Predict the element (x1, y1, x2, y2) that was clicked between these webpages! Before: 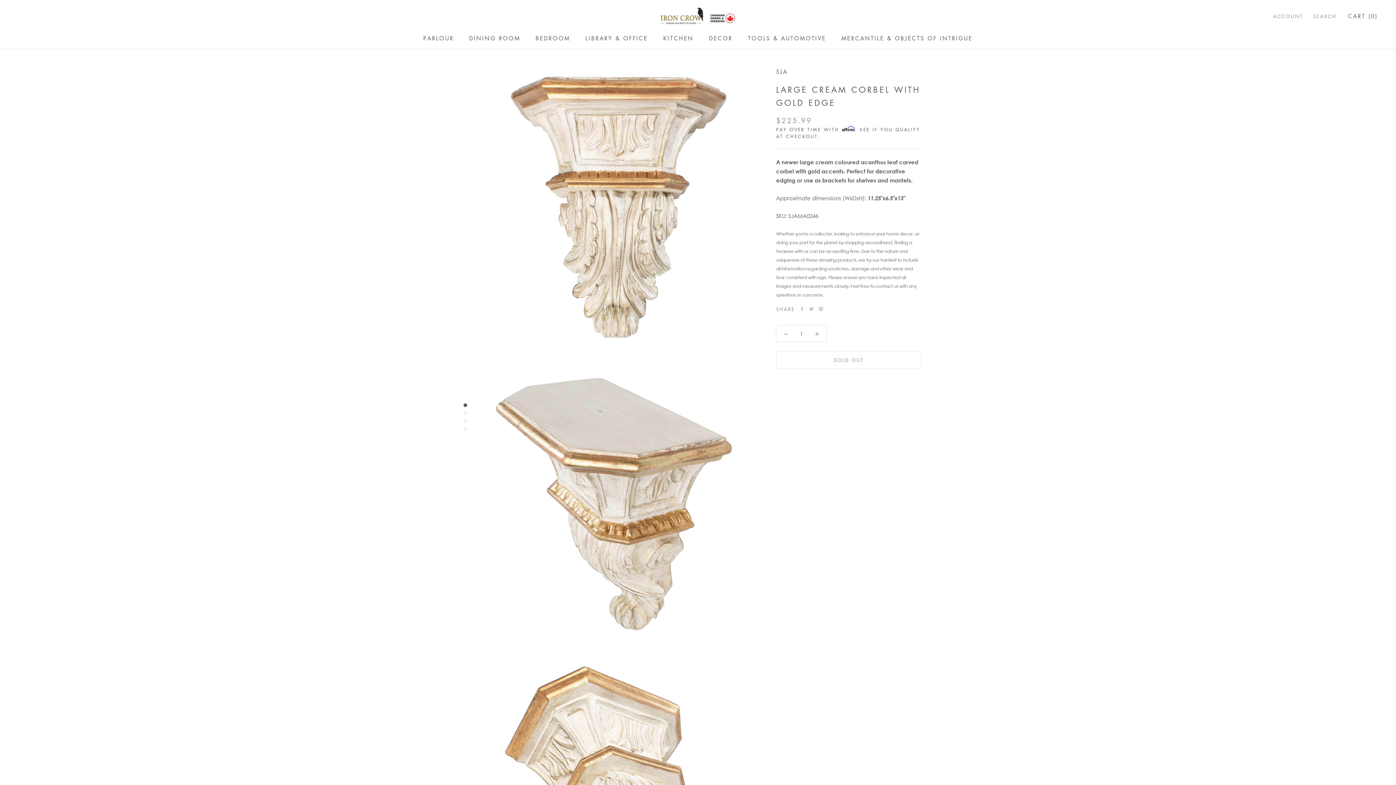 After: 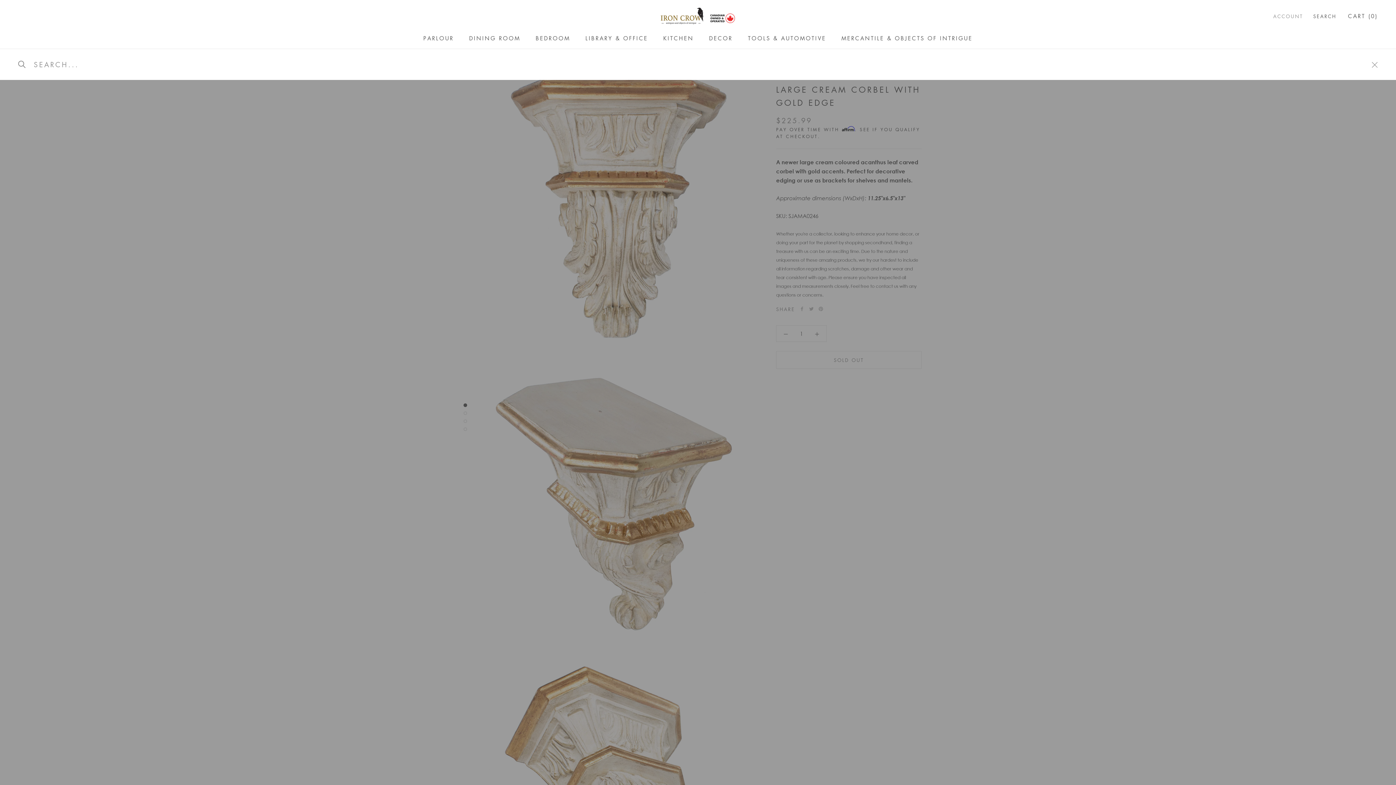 Action: bbox: (1313, 12, 1336, 20) label: SEARCH